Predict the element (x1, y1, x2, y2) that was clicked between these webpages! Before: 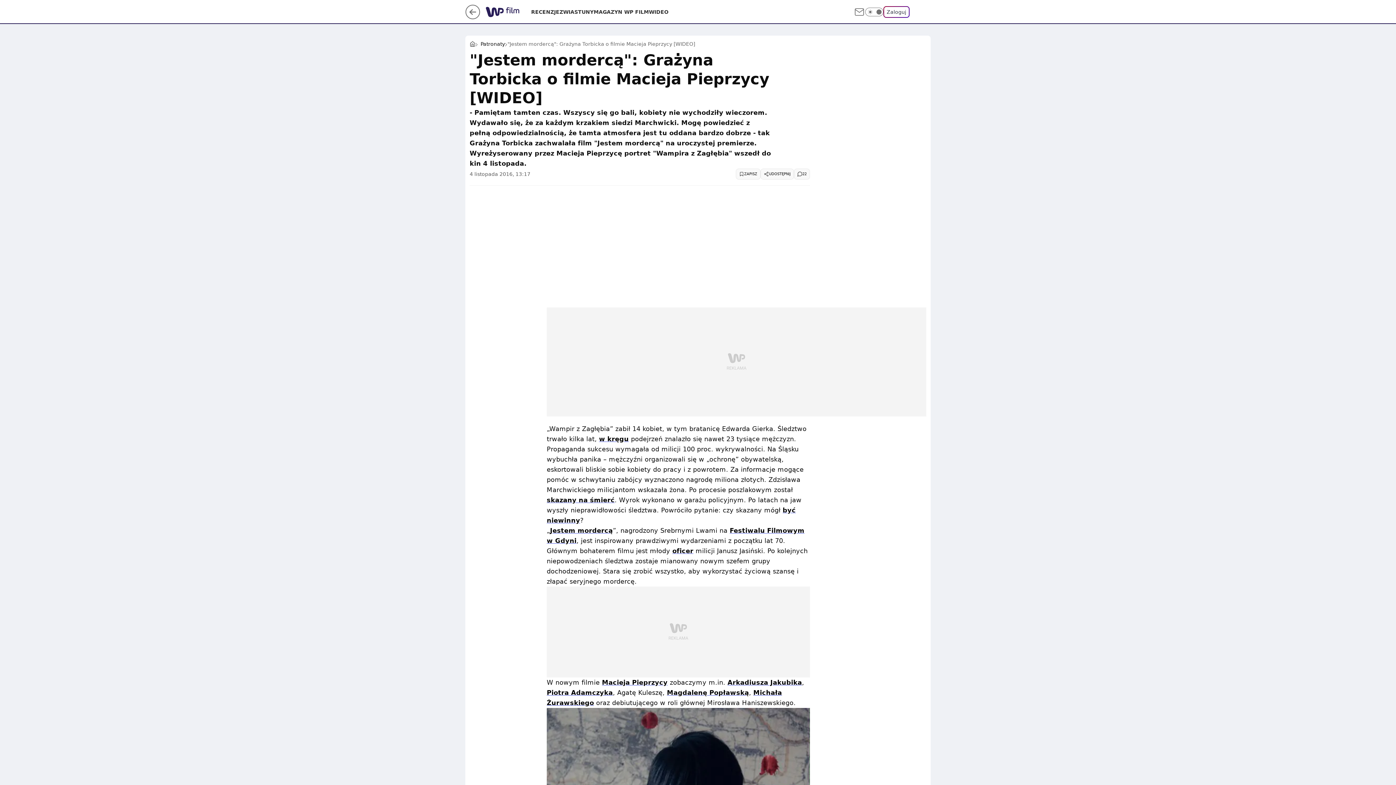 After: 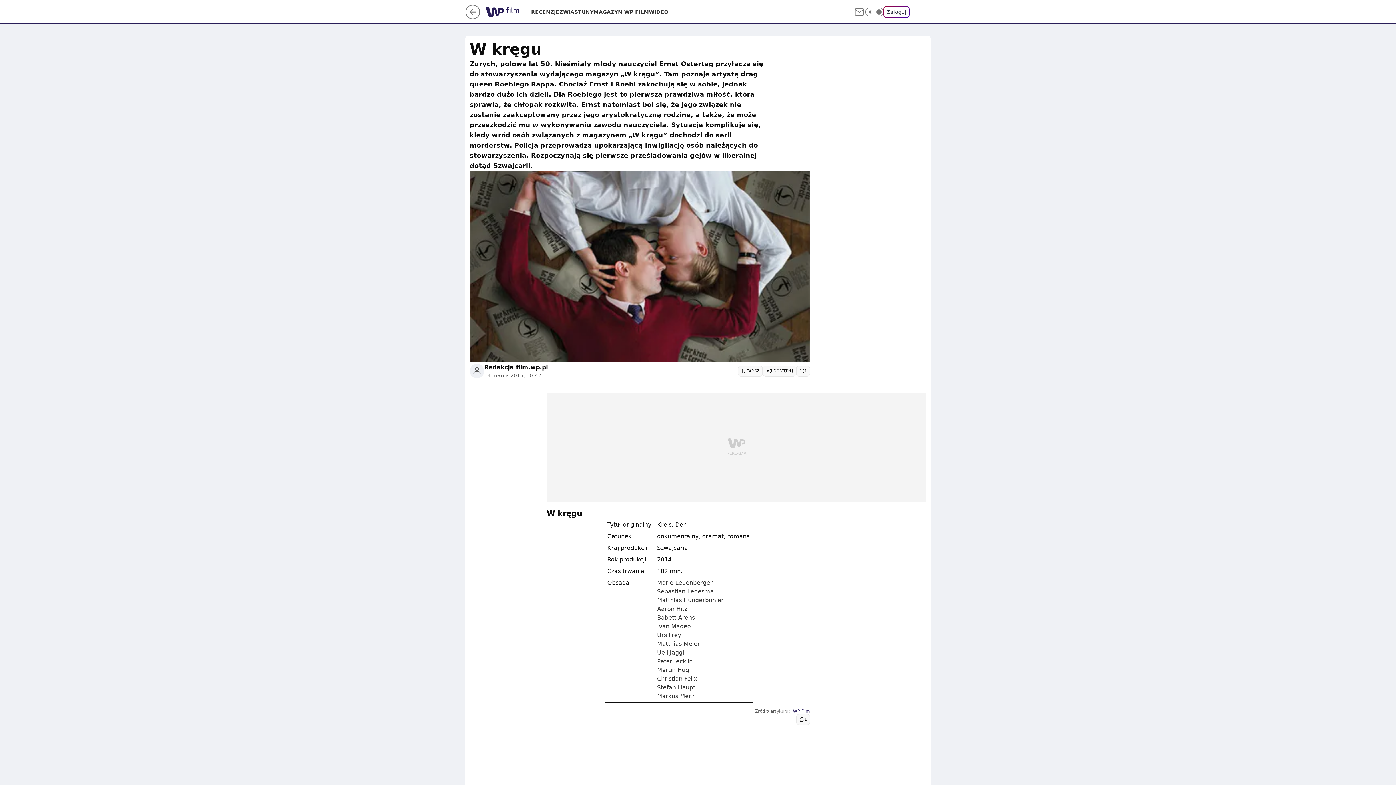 Action: label: w kręgu bbox: (599, 435, 628, 442)